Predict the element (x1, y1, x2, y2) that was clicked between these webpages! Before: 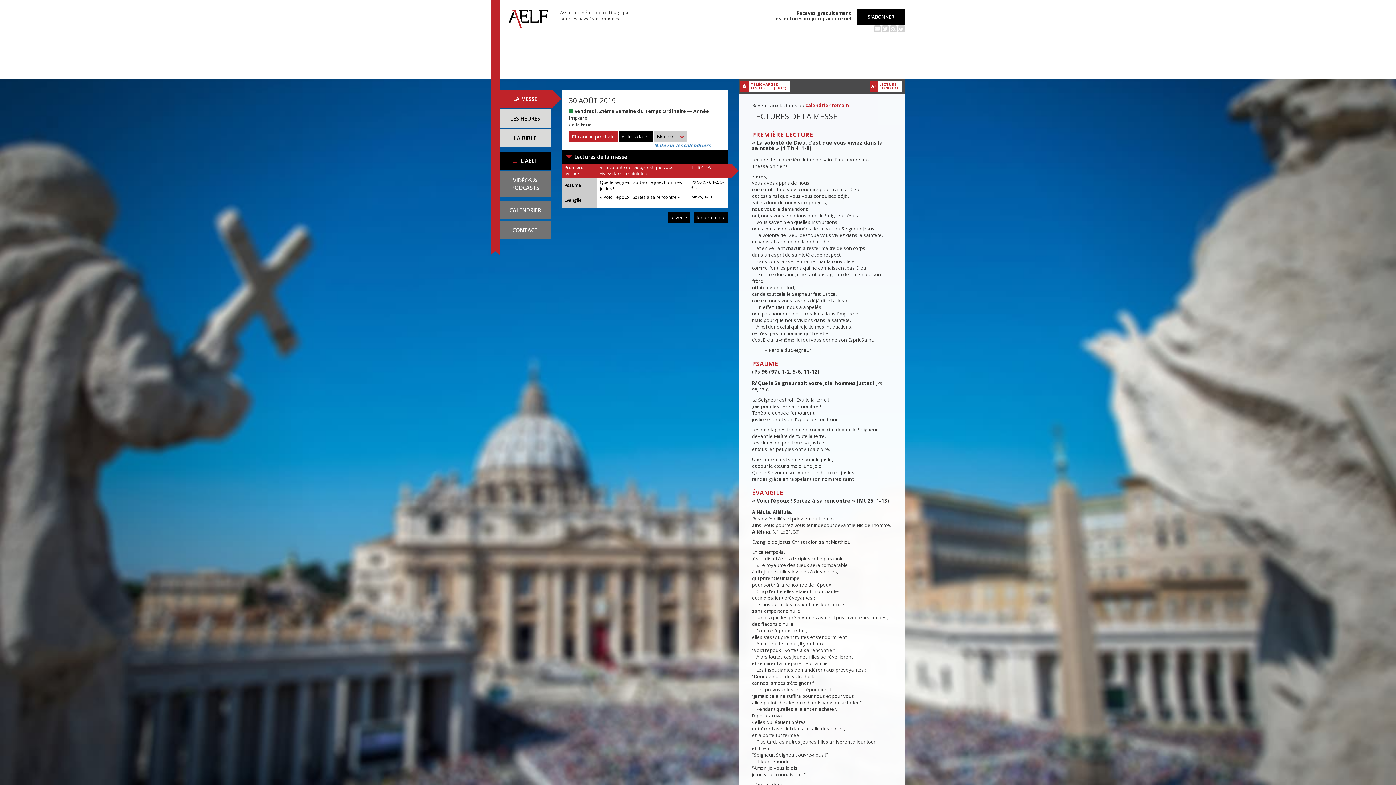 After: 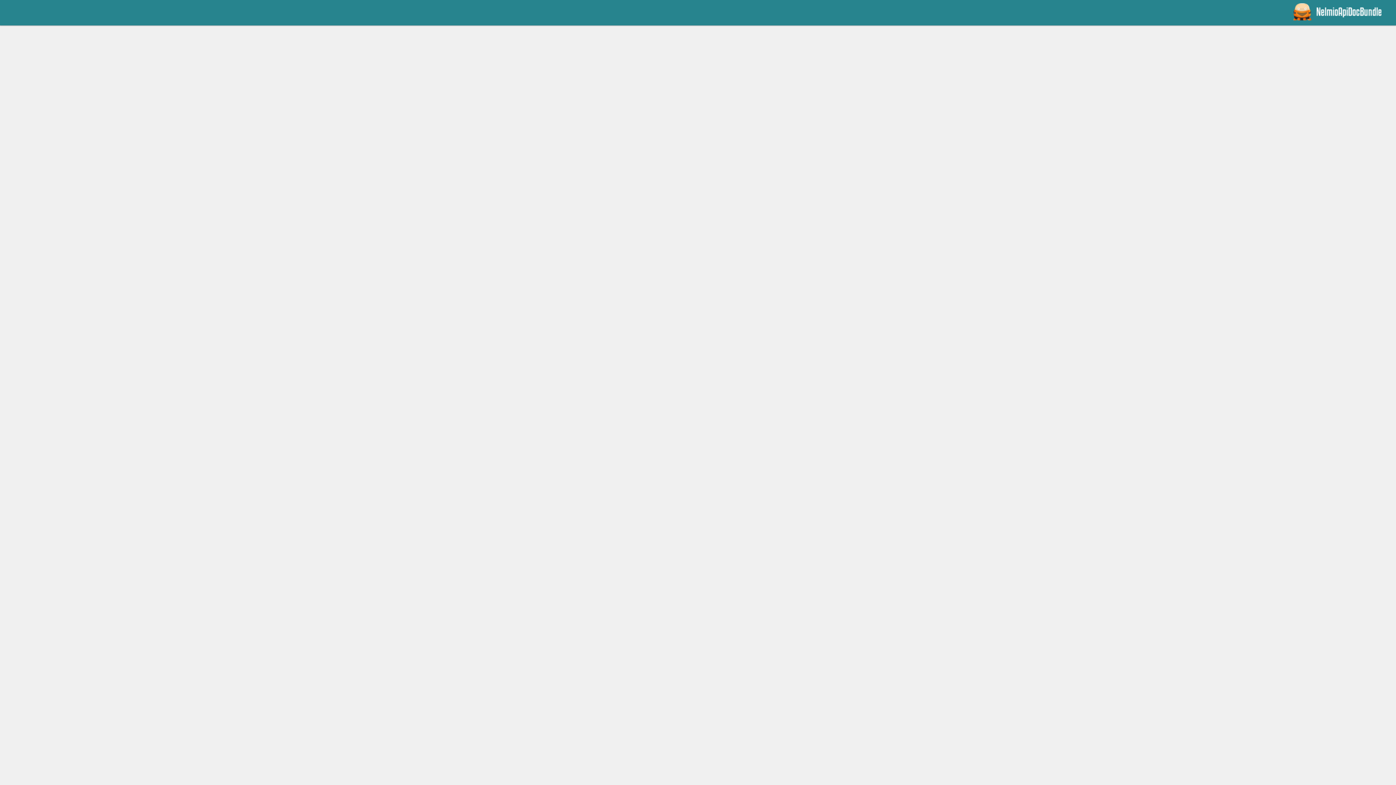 Action: label: API bbox: (898, 25, 905, 32)